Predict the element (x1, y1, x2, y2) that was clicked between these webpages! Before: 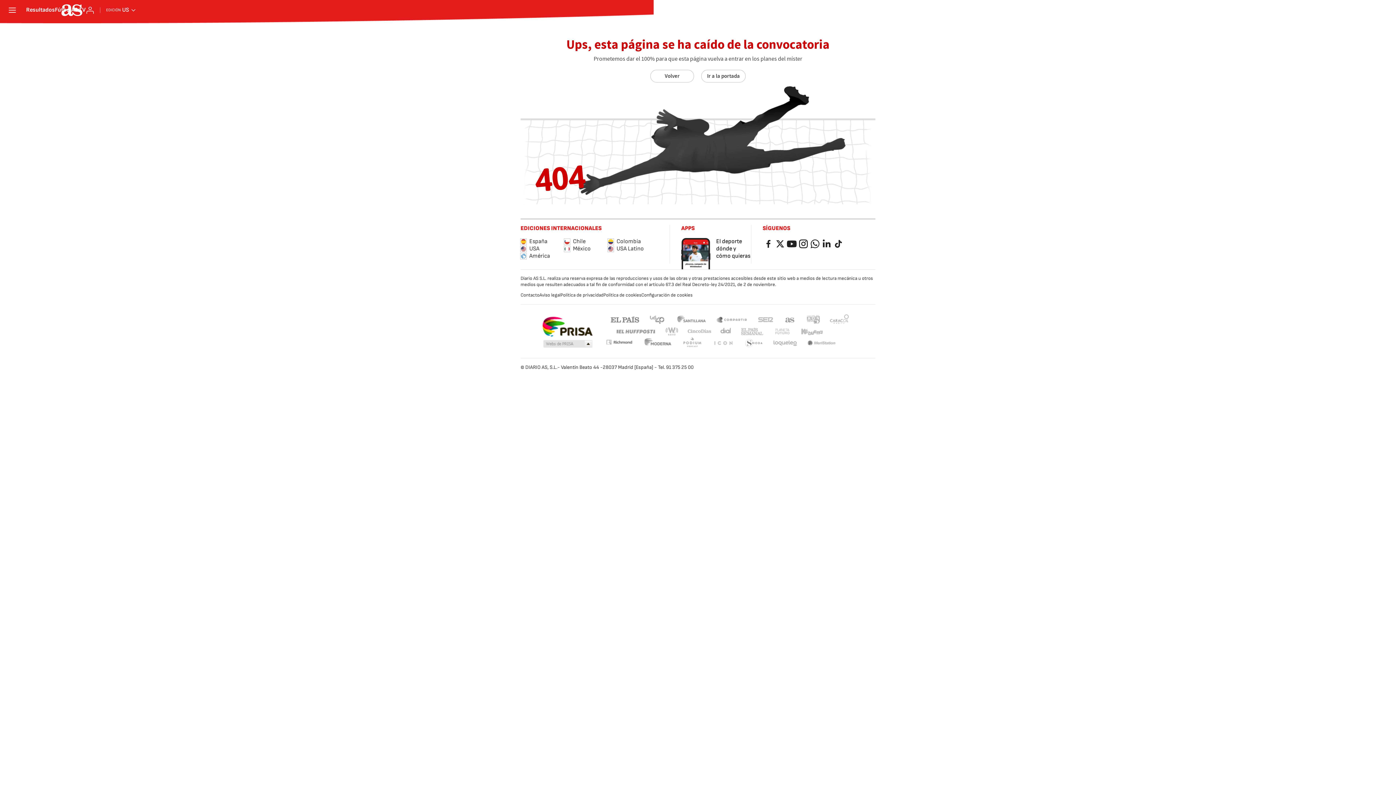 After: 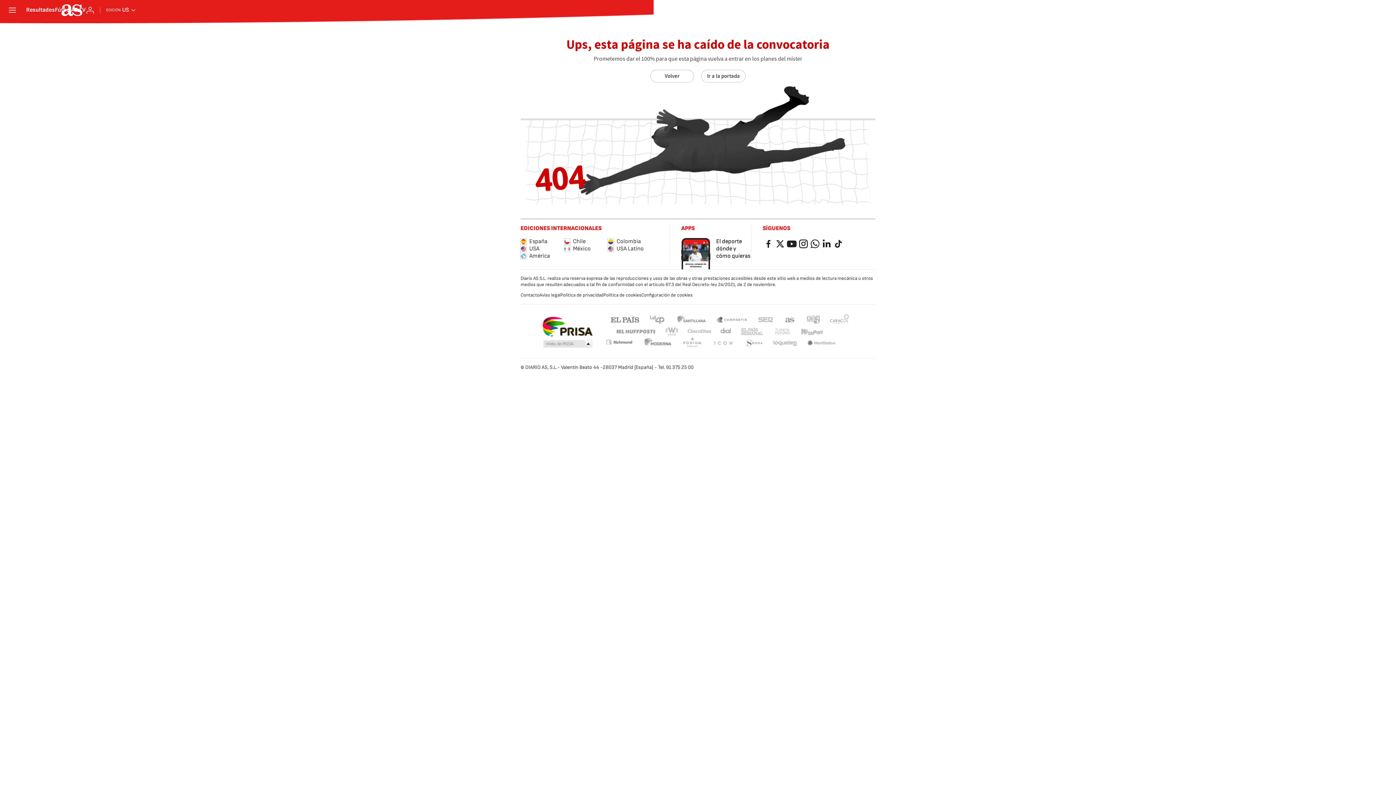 Action: label: Los 40 principales bbox: (648, 314, 665, 324)